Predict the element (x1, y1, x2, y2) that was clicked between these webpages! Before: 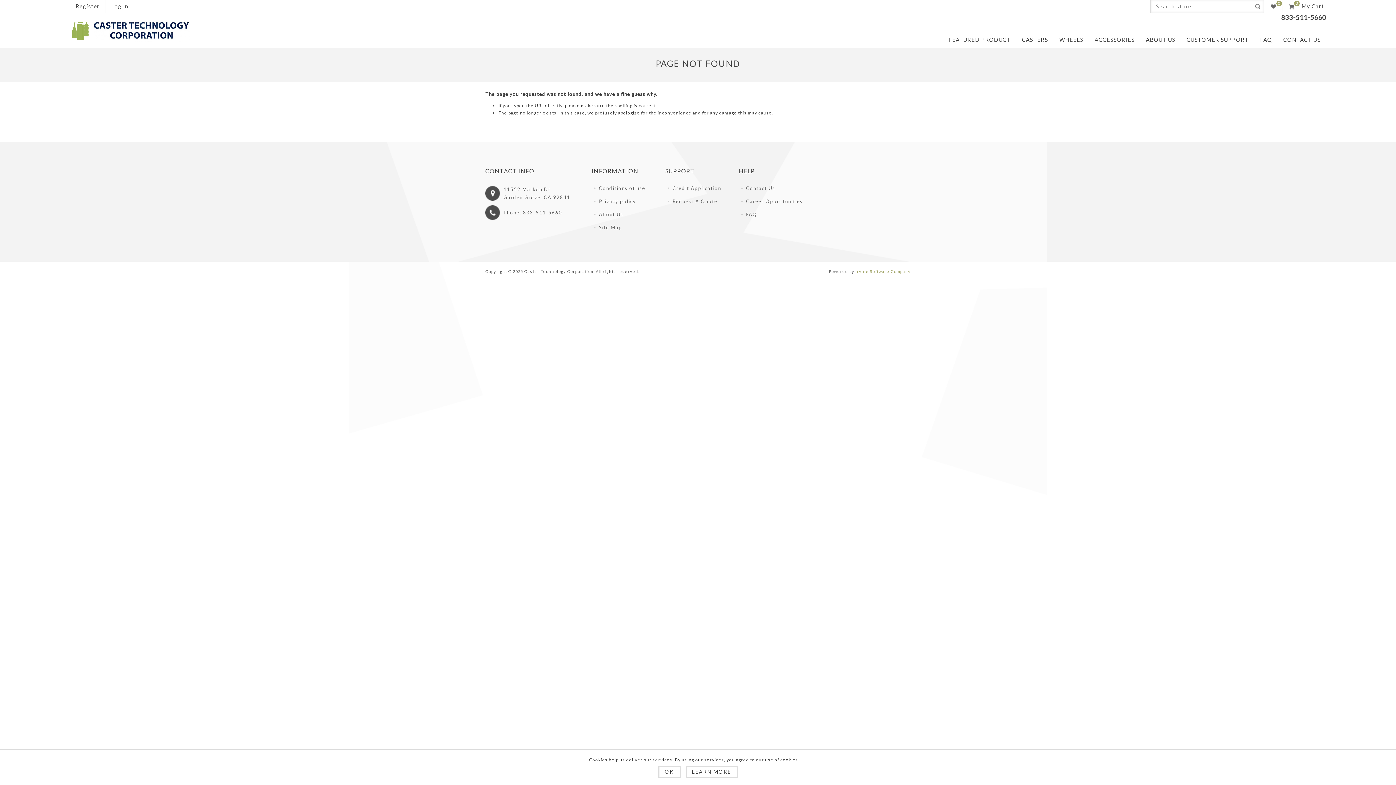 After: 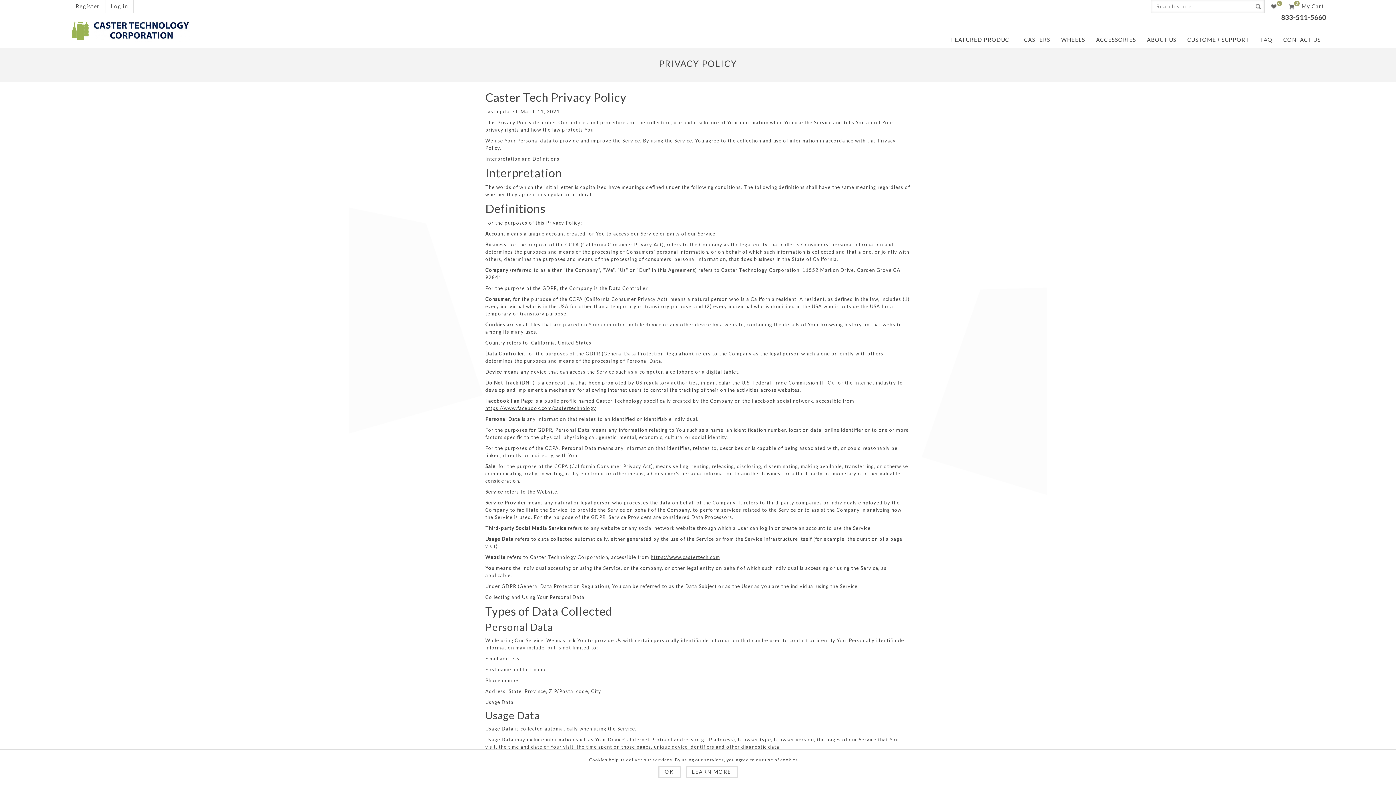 Action: label: LEARN MORE bbox: (685, 766, 738, 778)